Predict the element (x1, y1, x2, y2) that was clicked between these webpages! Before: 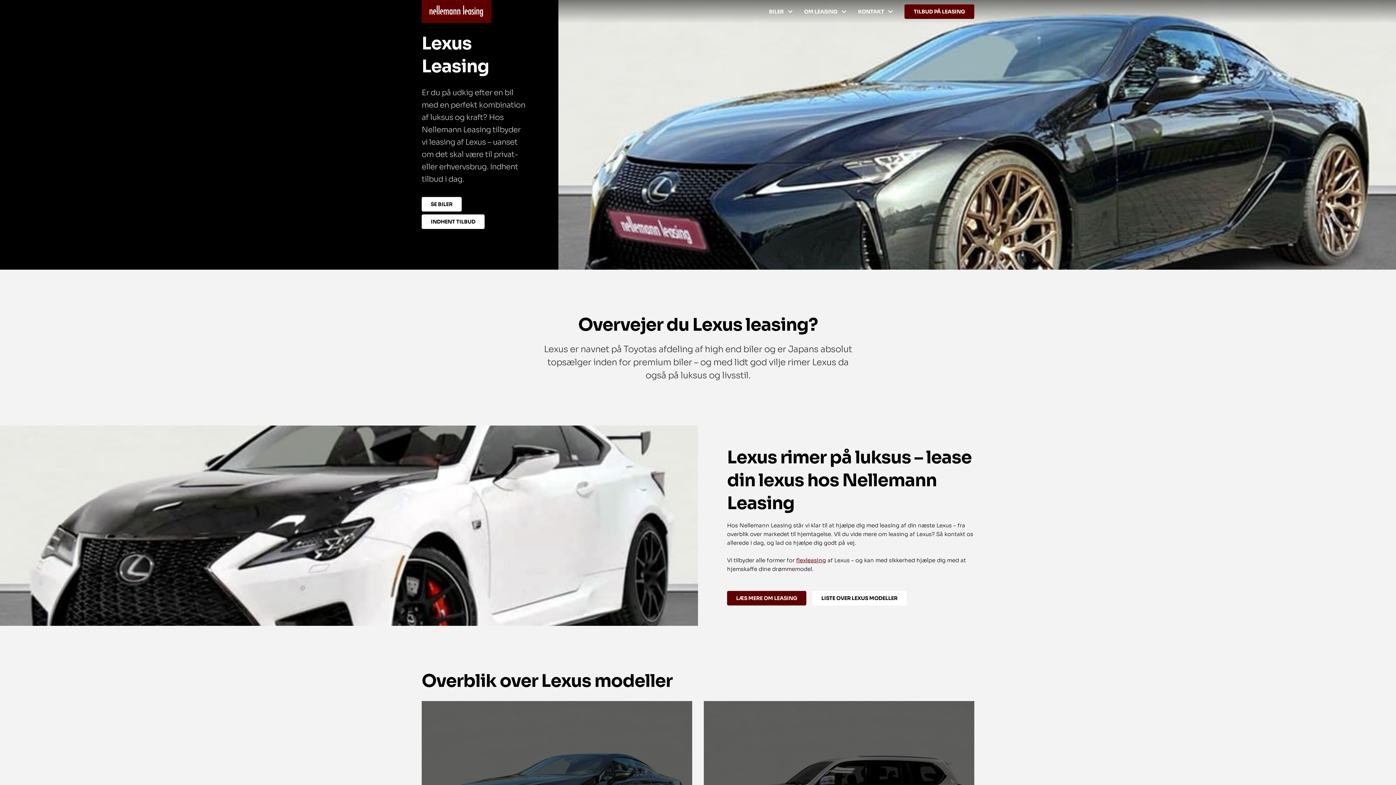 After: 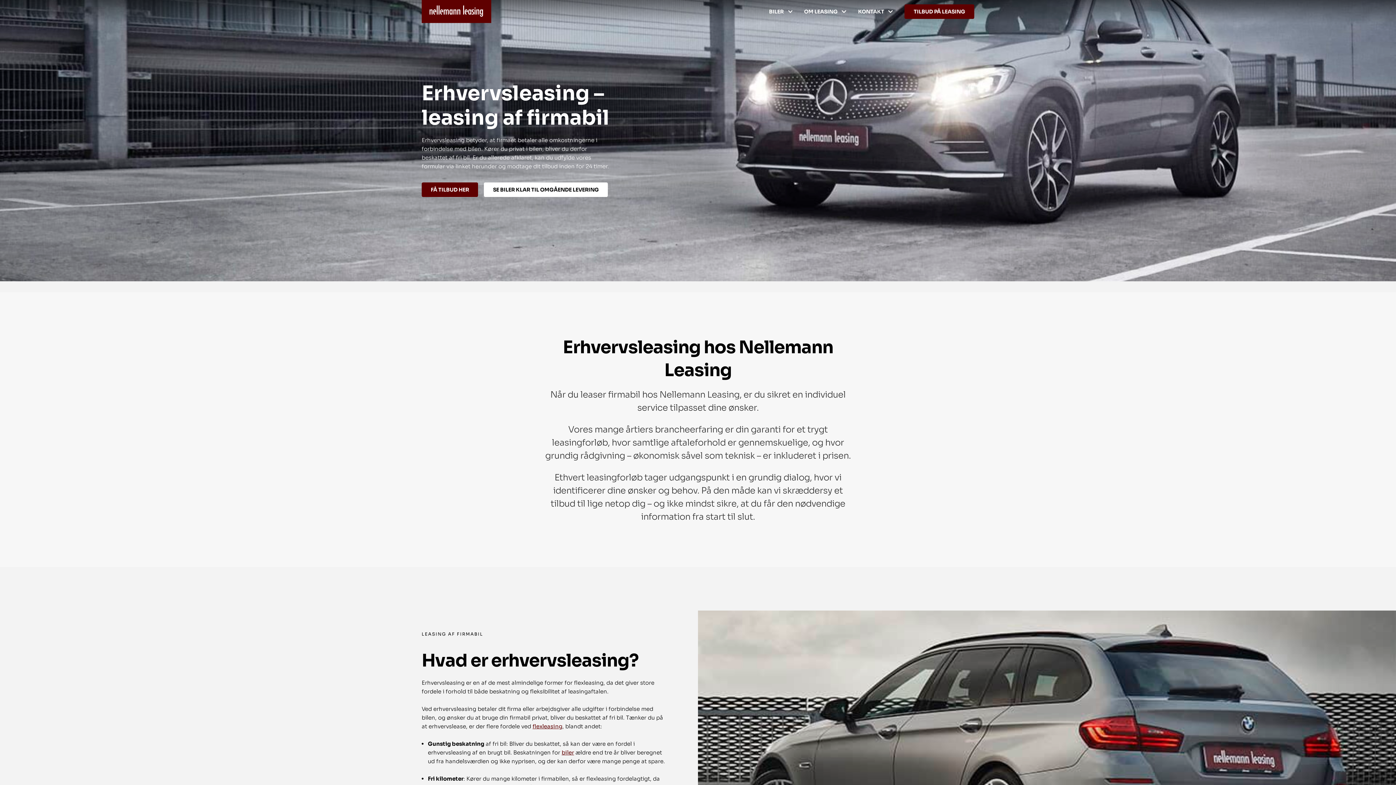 Action: label: LÆS MERE OM LEASING bbox: (727, 591, 806, 605)